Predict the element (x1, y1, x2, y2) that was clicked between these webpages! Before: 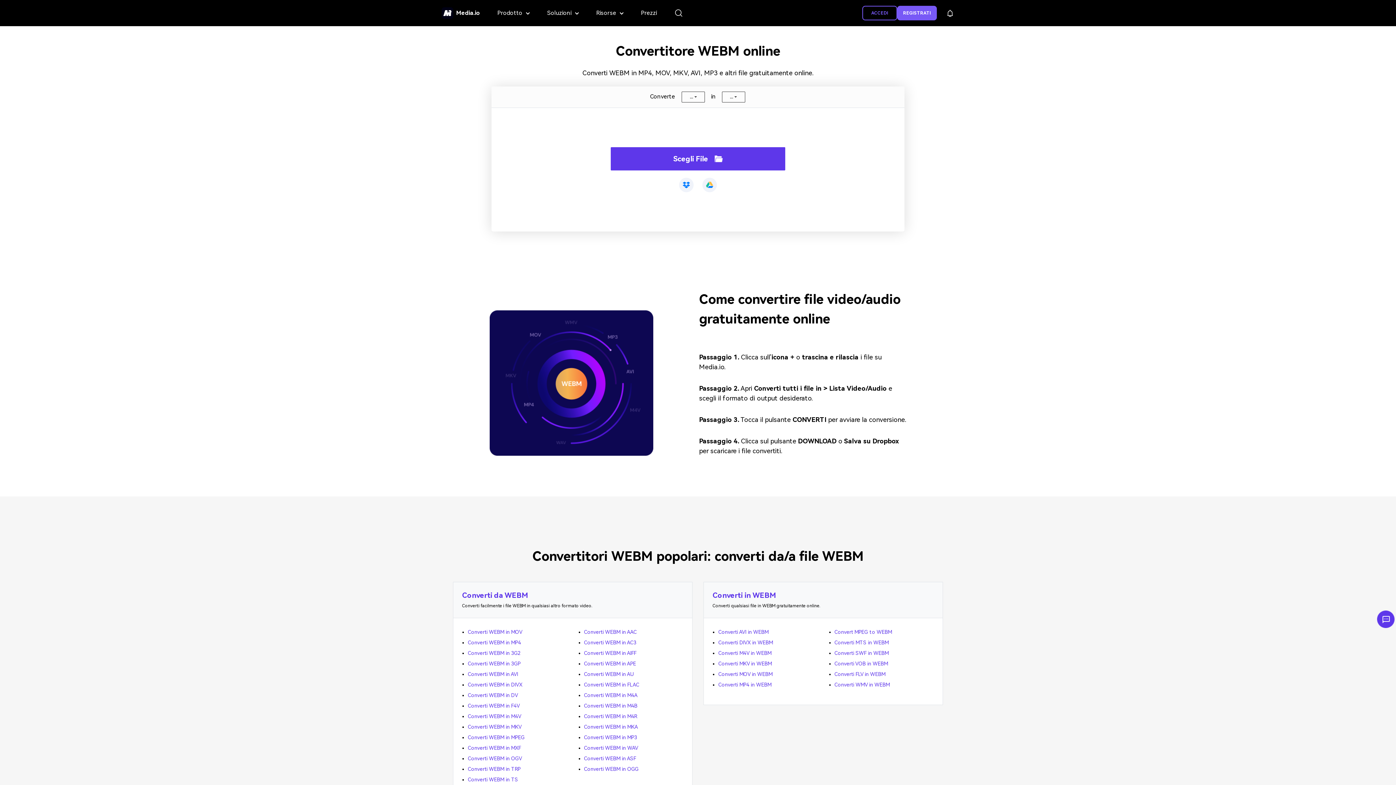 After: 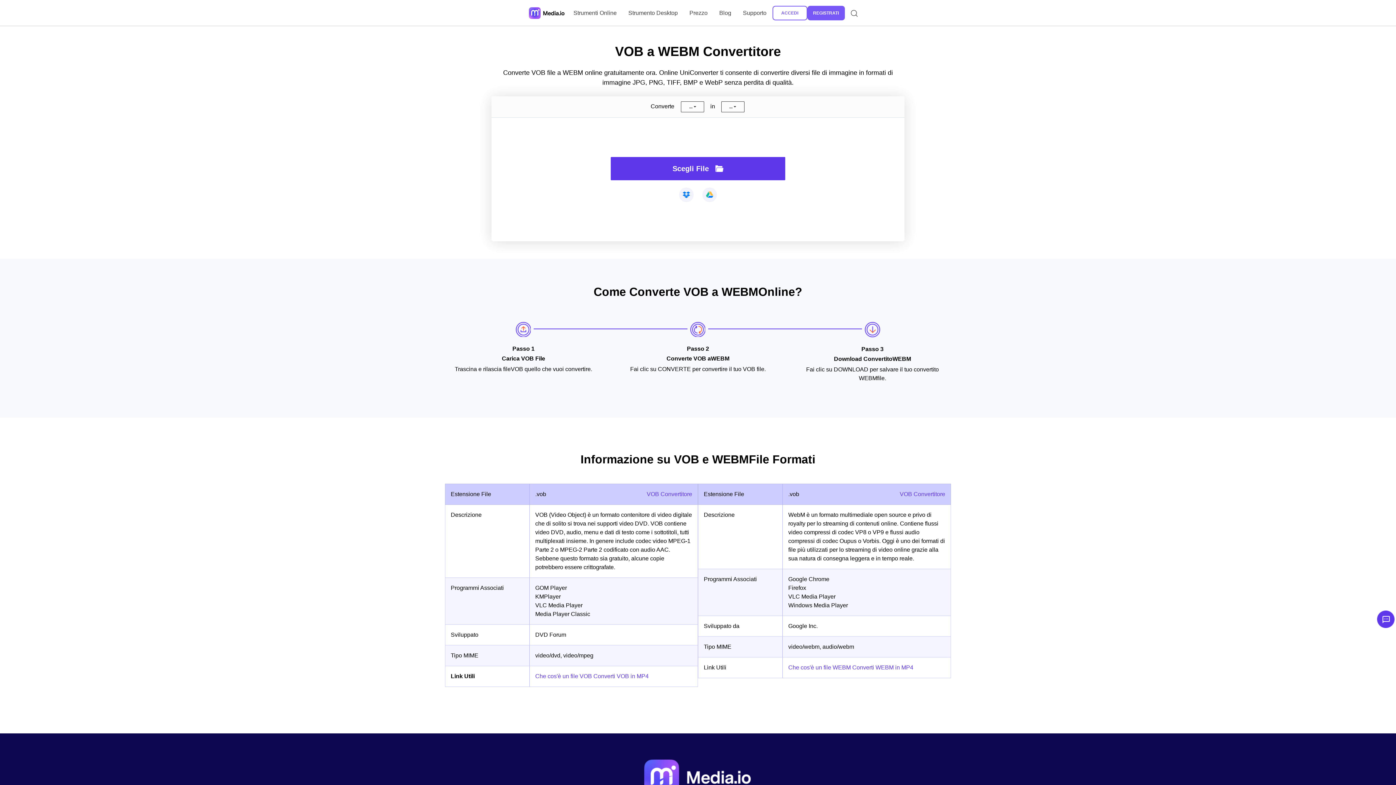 Action: label: Converti VOB in WEBM bbox: (834, 661, 888, 666)